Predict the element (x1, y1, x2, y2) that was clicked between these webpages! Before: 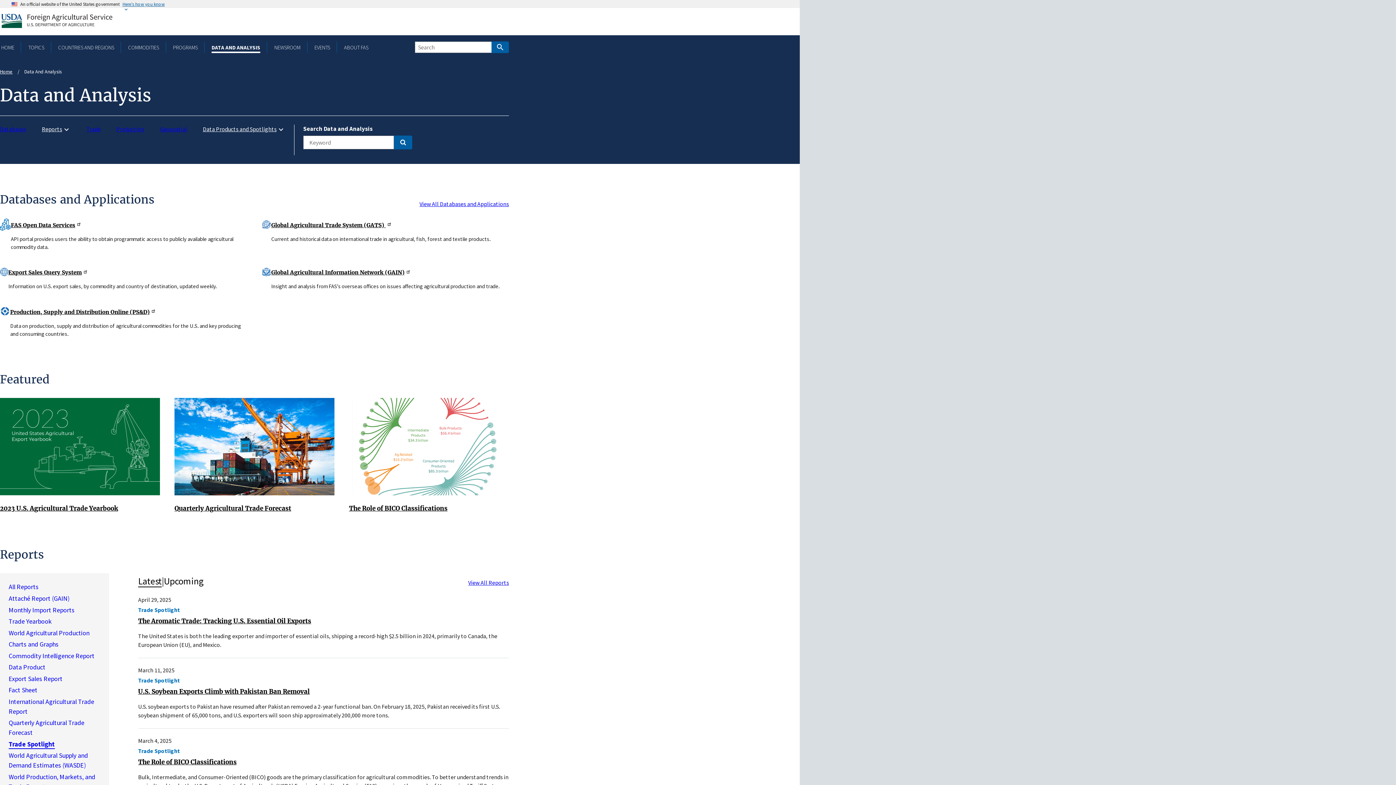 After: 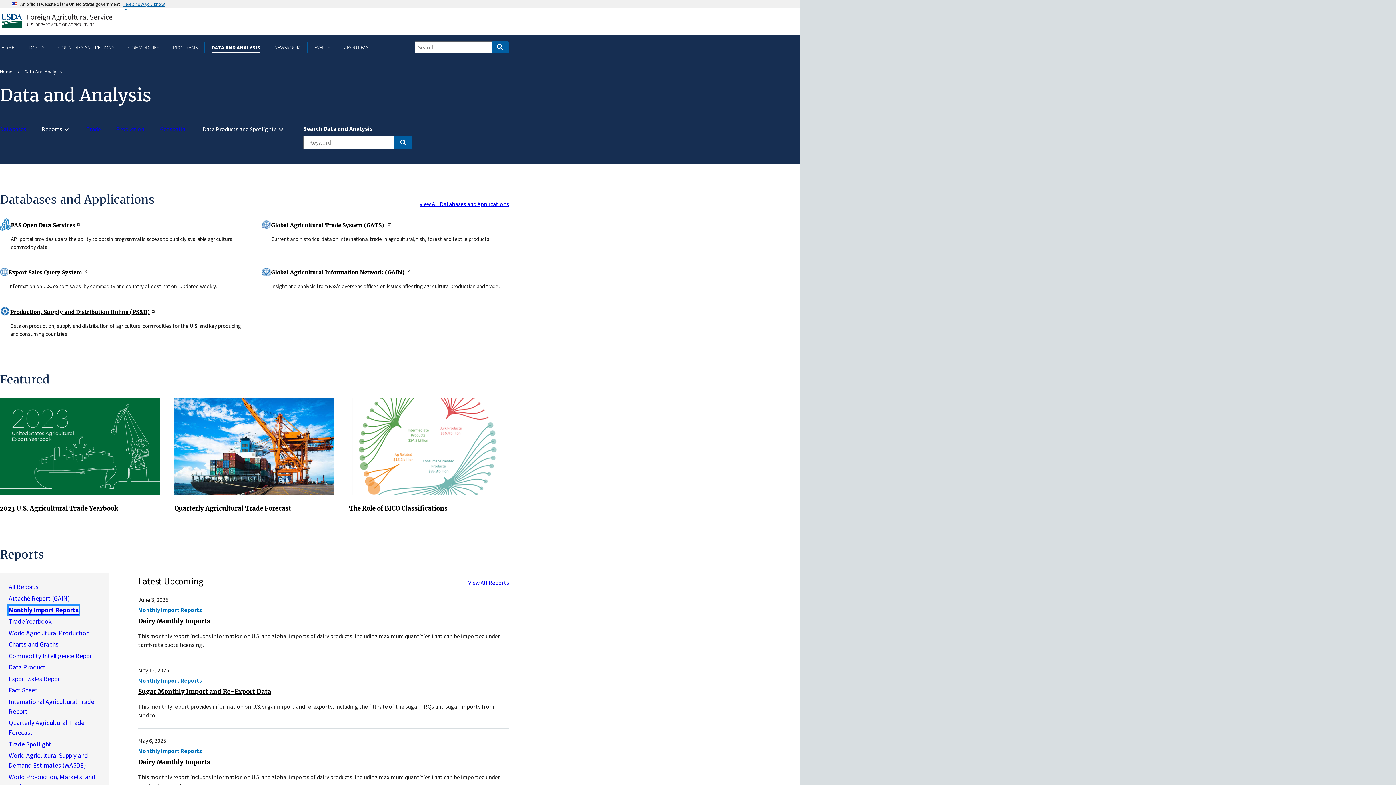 Action: bbox: (8, 606, 74, 615) label: Monthly Import Reports